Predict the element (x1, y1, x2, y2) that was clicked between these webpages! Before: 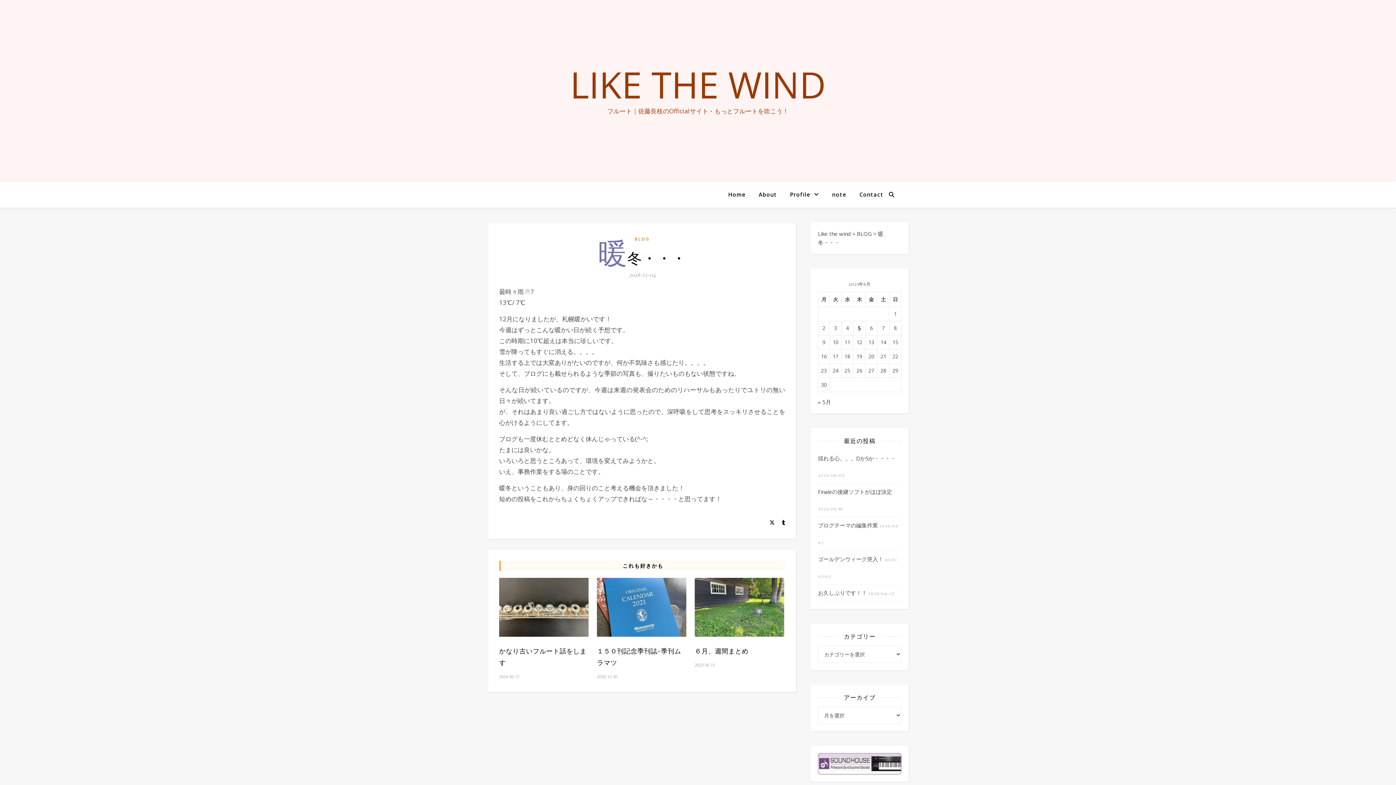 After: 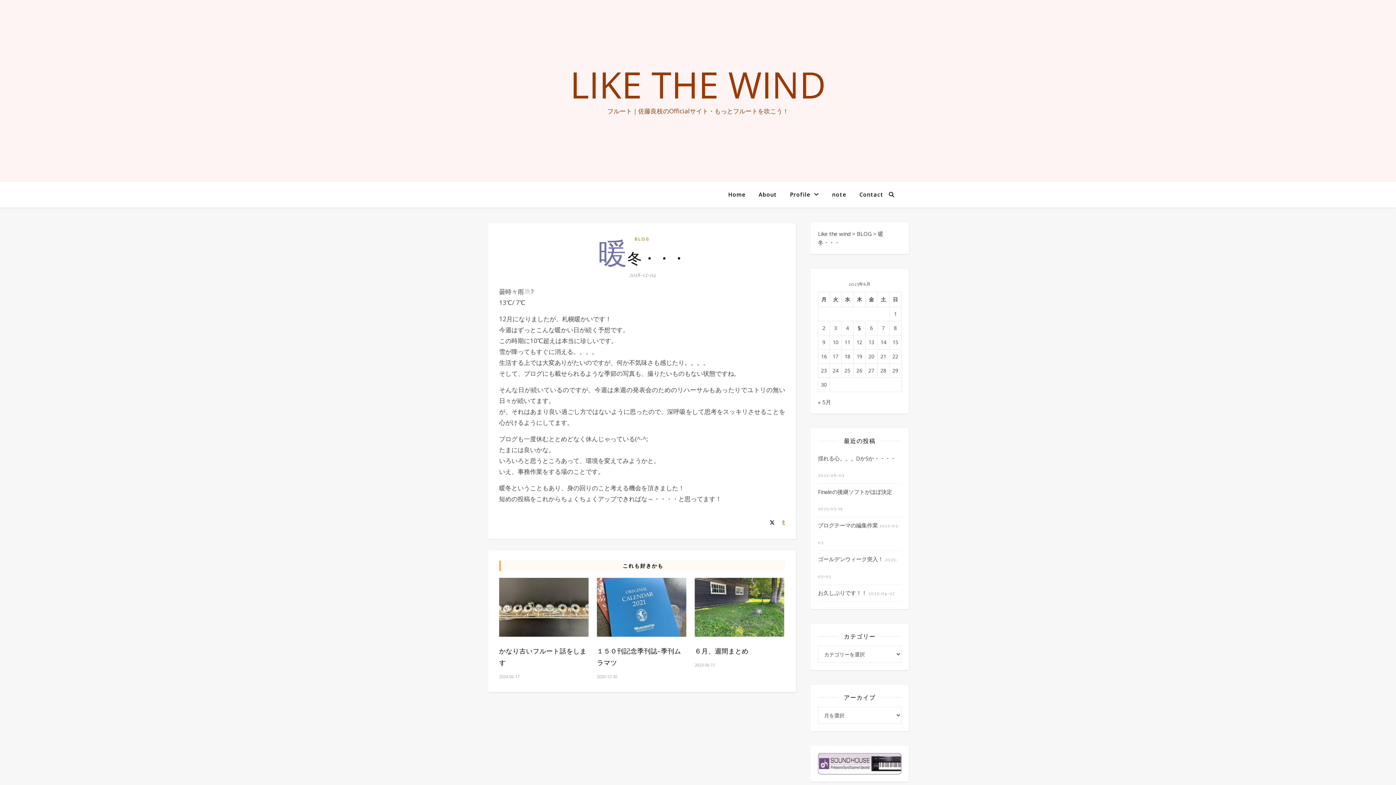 Action: bbox: (782, 519, 785, 526)